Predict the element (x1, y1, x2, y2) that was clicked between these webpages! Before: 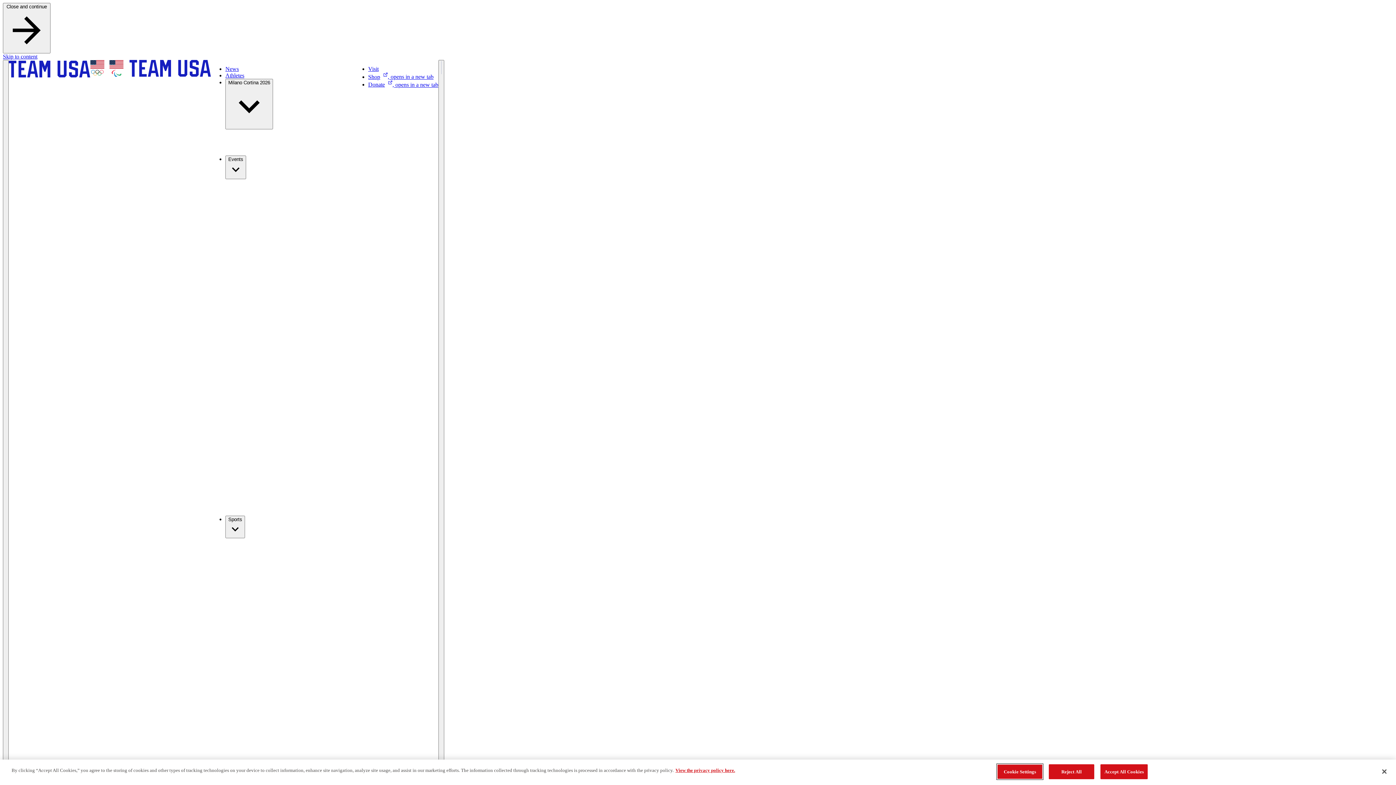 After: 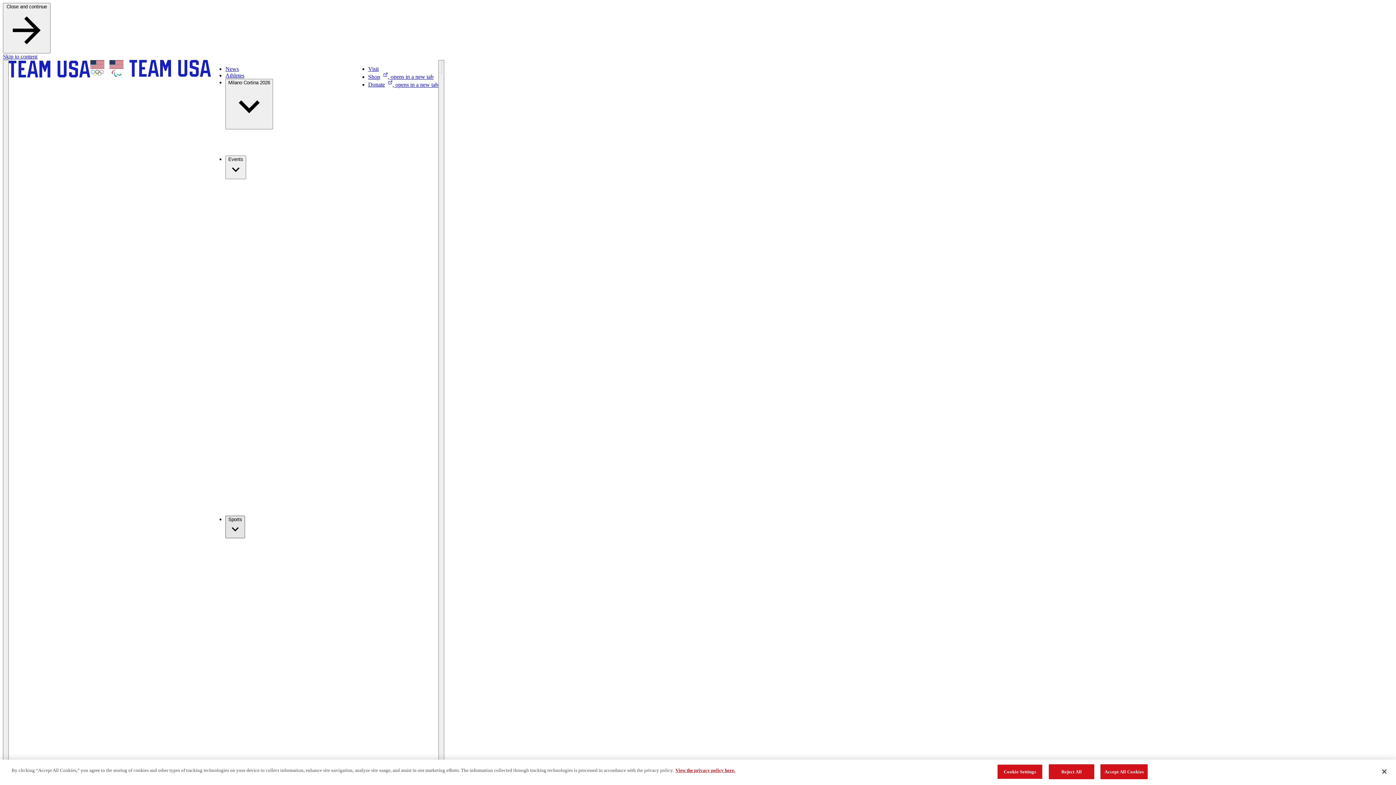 Action: label: Sports bbox: (225, 516, 245, 538)